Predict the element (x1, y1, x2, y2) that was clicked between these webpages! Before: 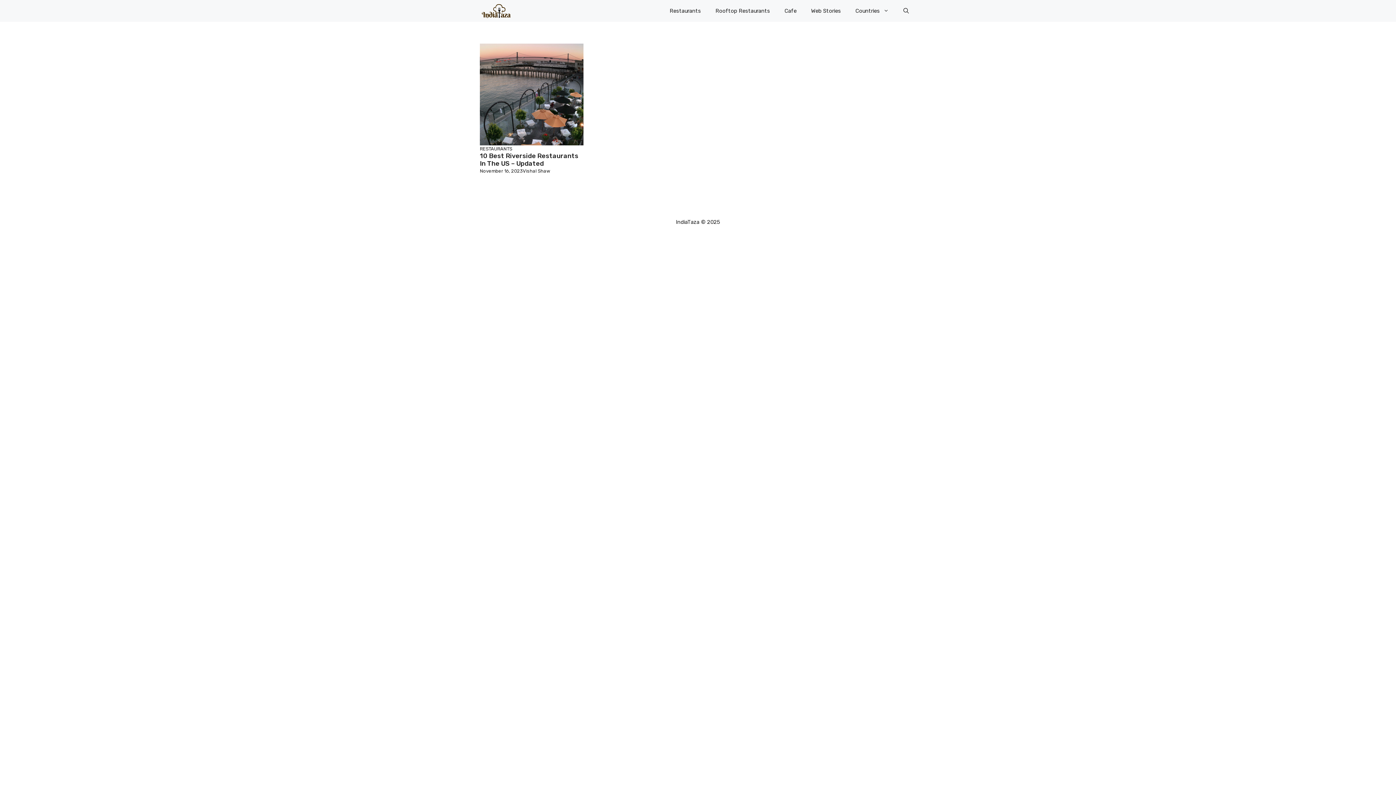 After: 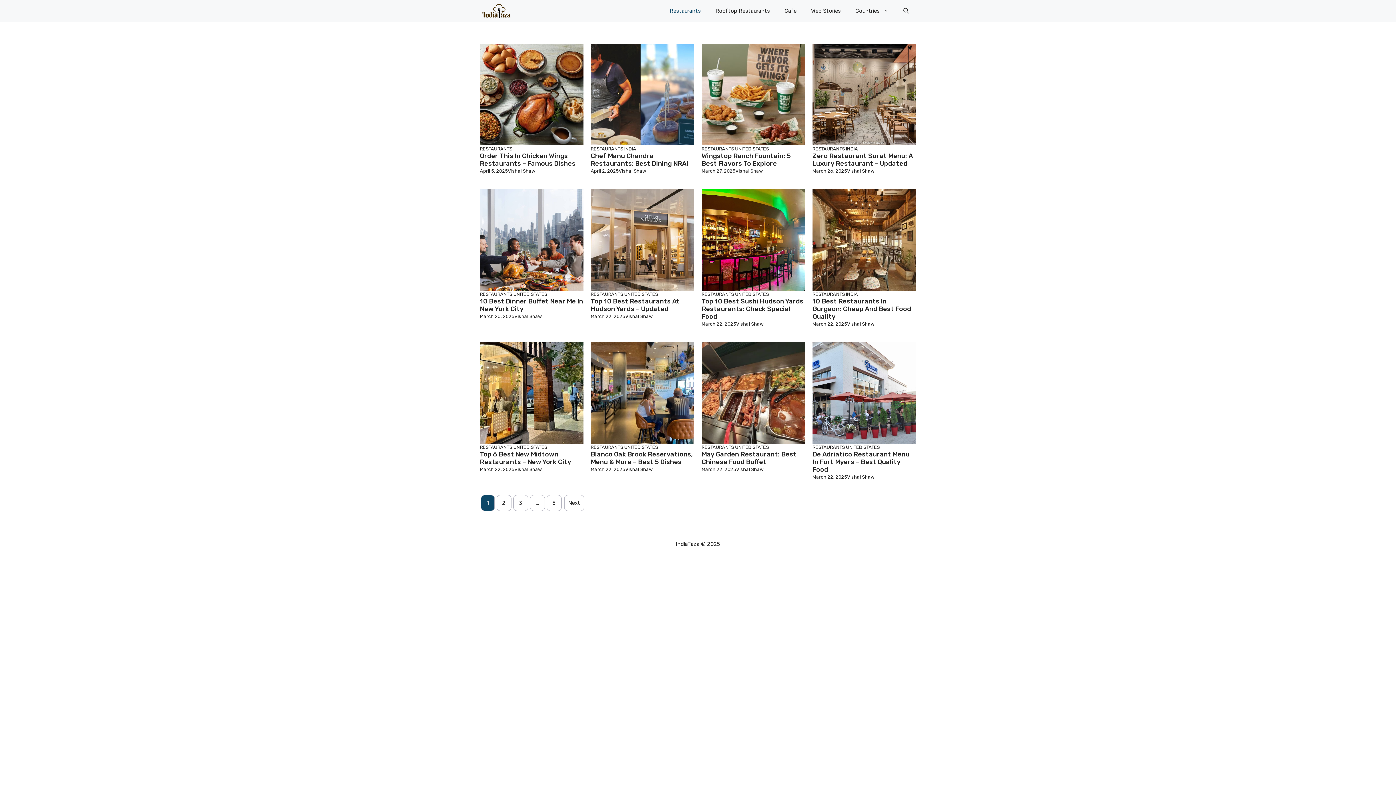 Action: label: Restaurants bbox: (662, 0, 708, 21)